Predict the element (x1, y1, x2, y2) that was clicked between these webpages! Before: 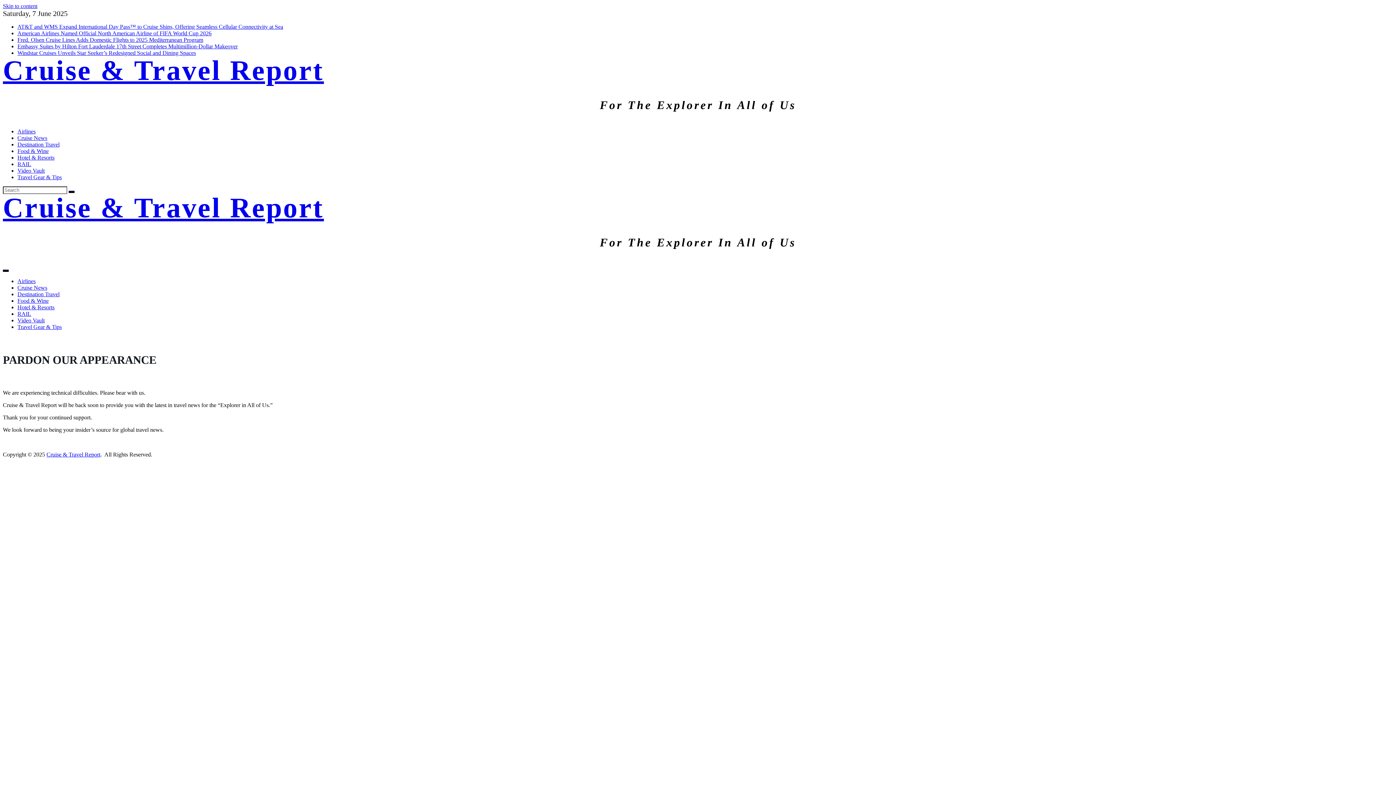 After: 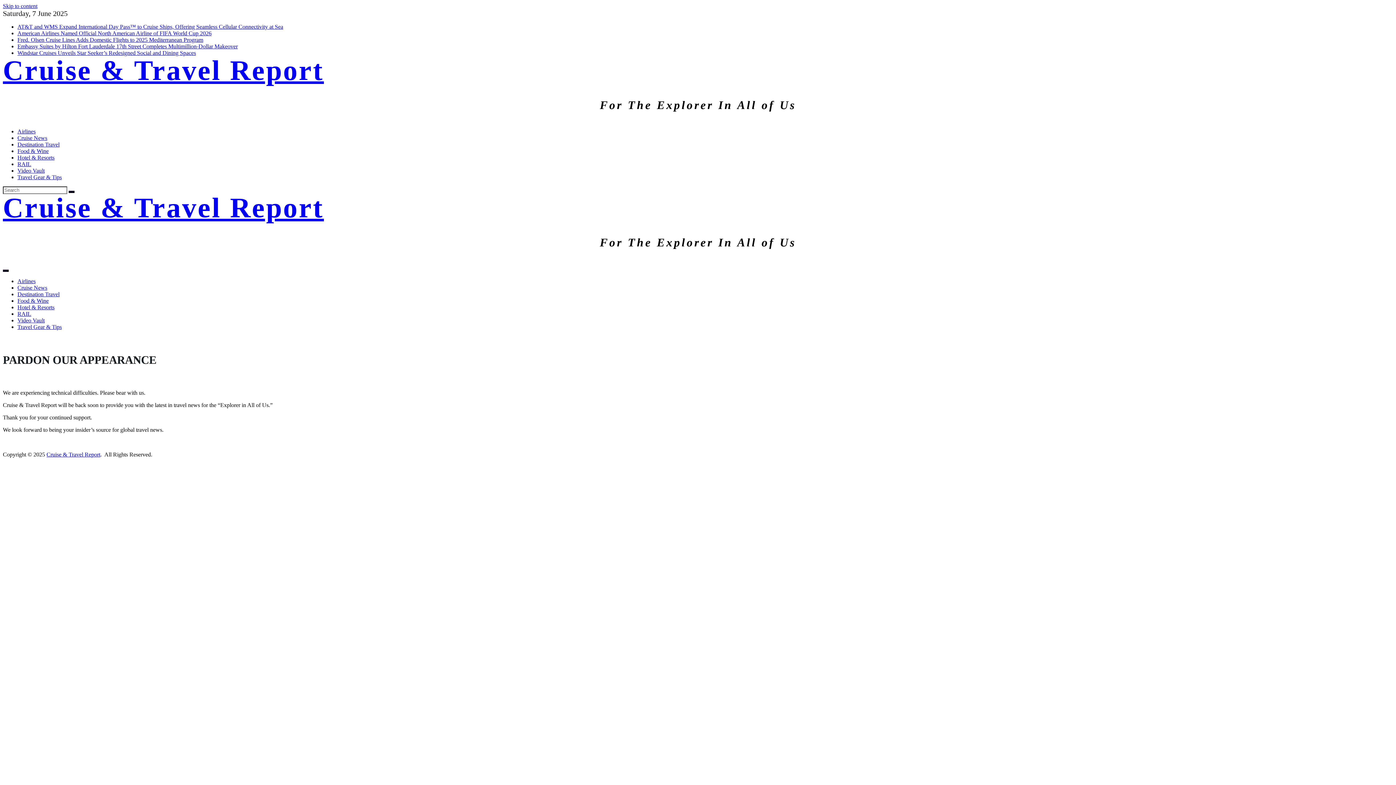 Action: bbox: (17, 297, 48, 304) label: Food & Wine